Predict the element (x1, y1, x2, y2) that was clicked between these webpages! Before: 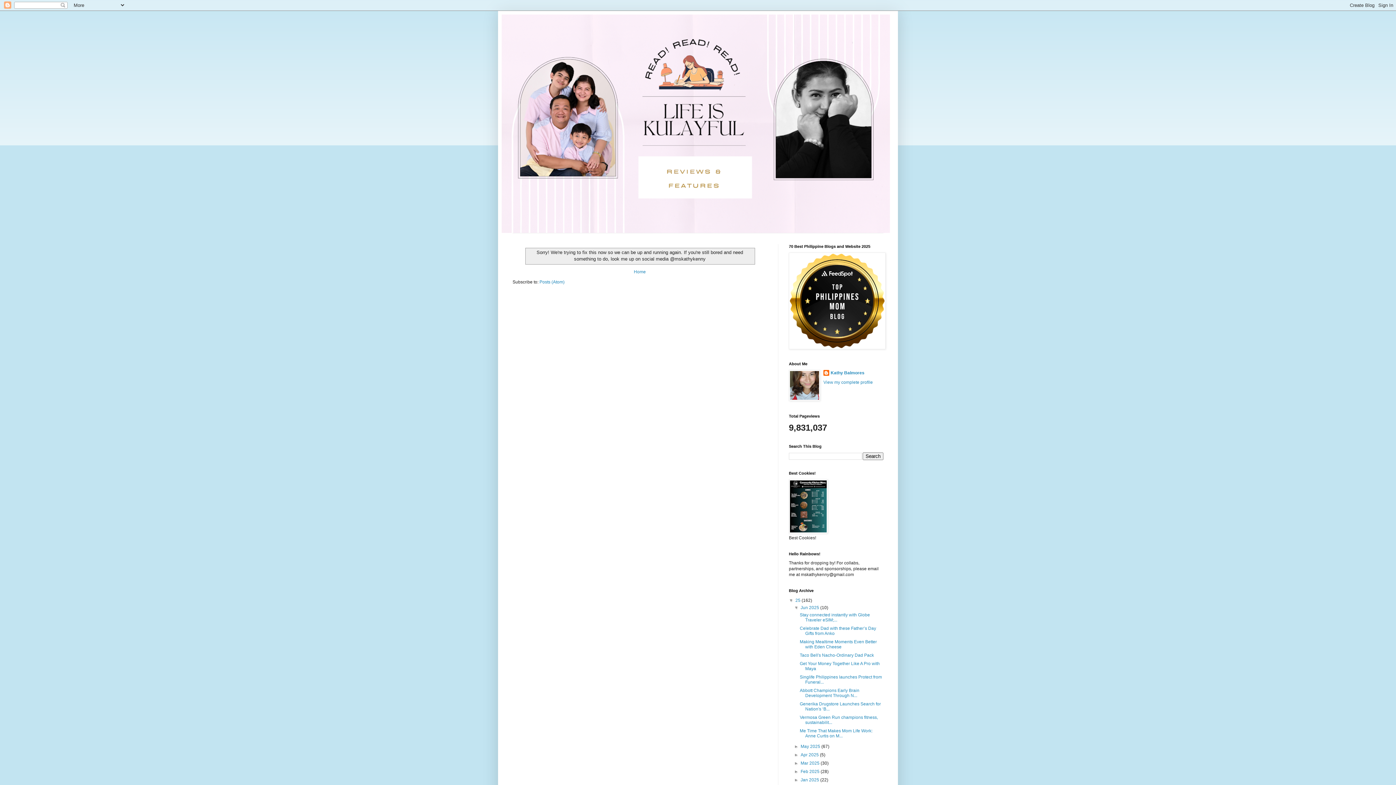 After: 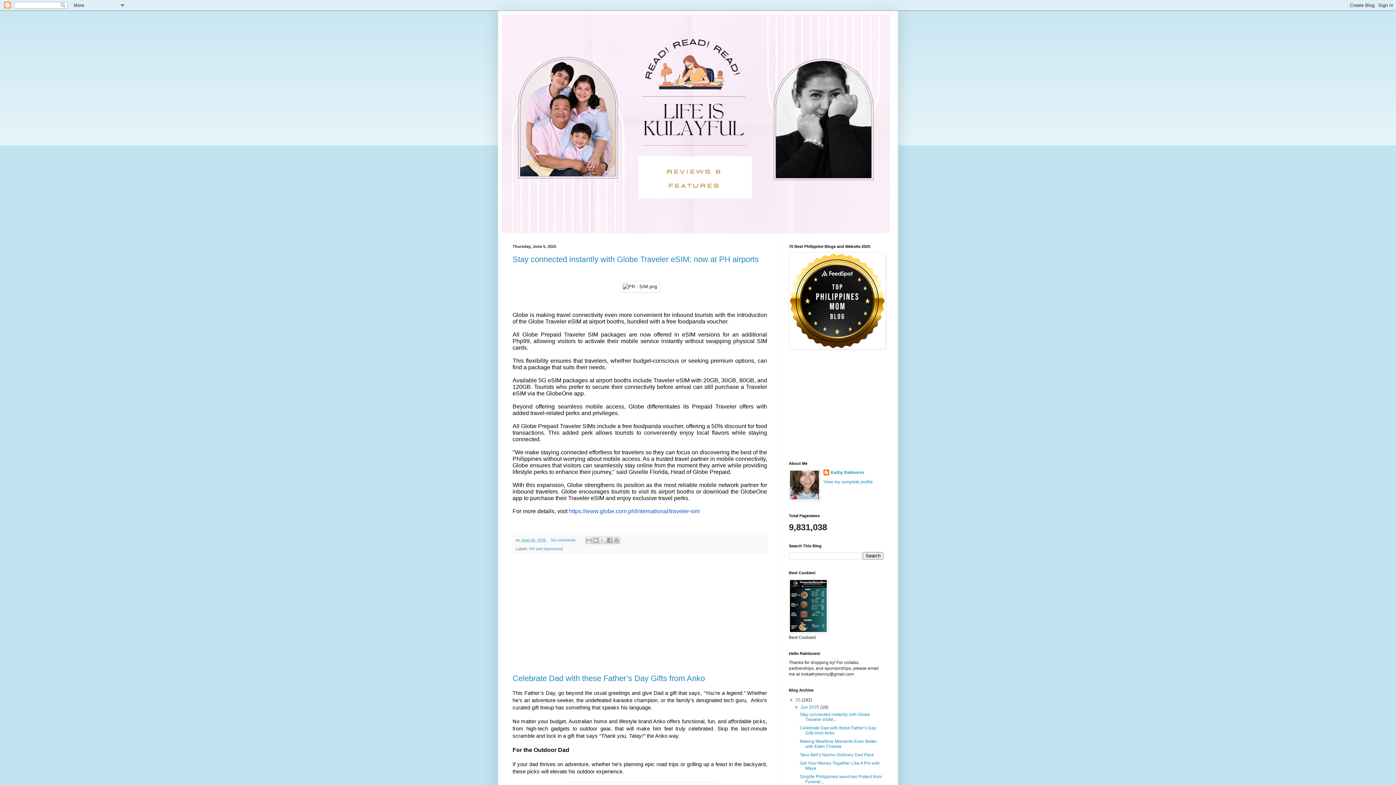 Action: bbox: (795, 598, 801, 603) label: 25 